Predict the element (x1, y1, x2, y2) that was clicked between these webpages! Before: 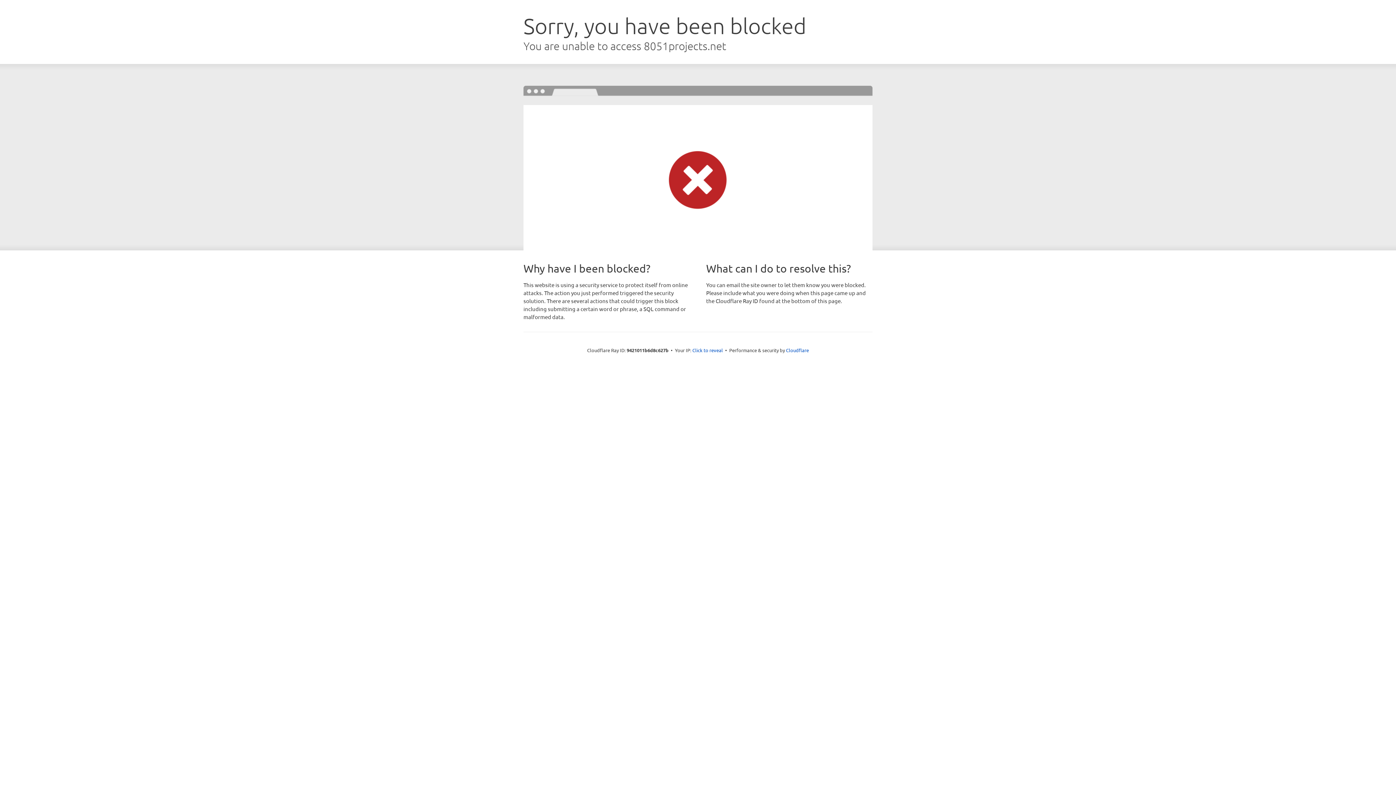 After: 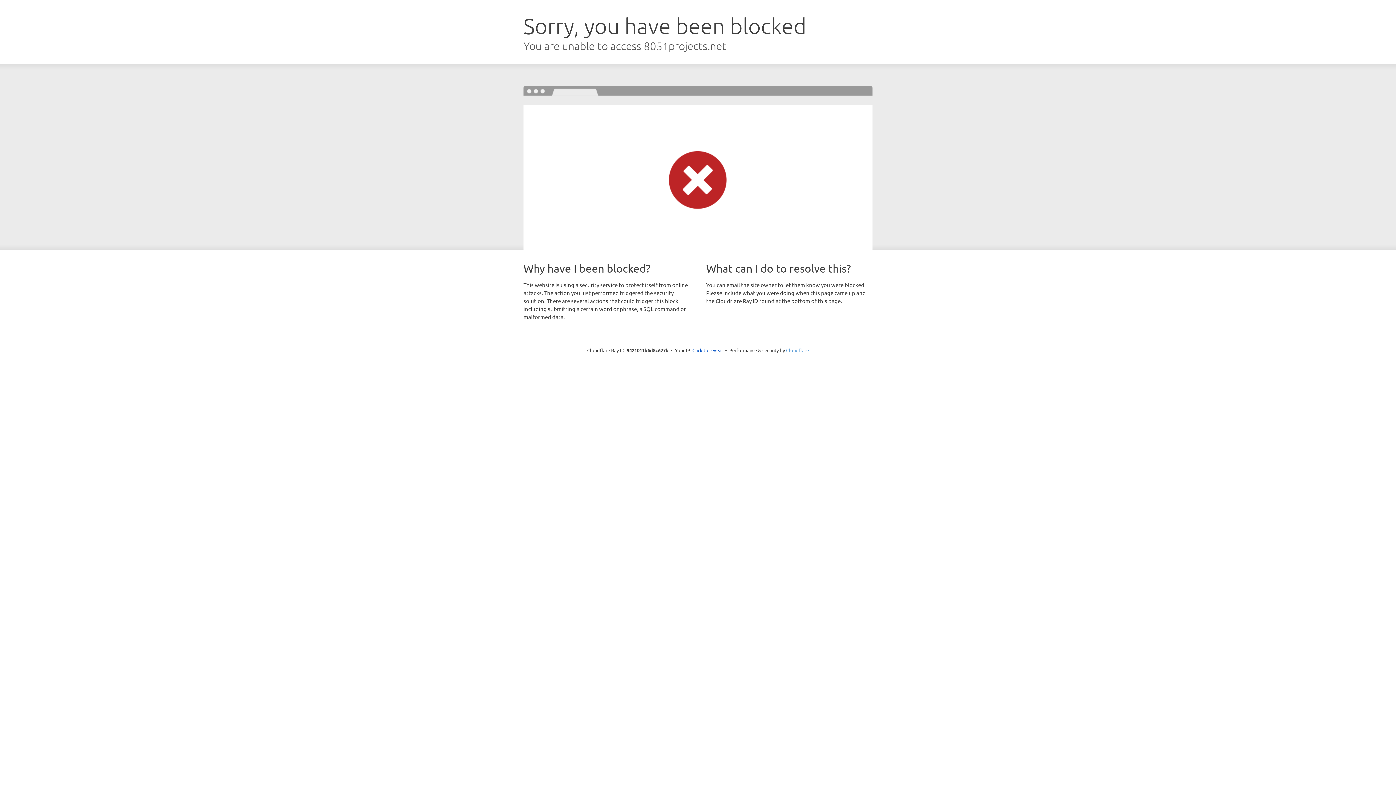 Action: bbox: (786, 347, 809, 353) label: Cloudflare